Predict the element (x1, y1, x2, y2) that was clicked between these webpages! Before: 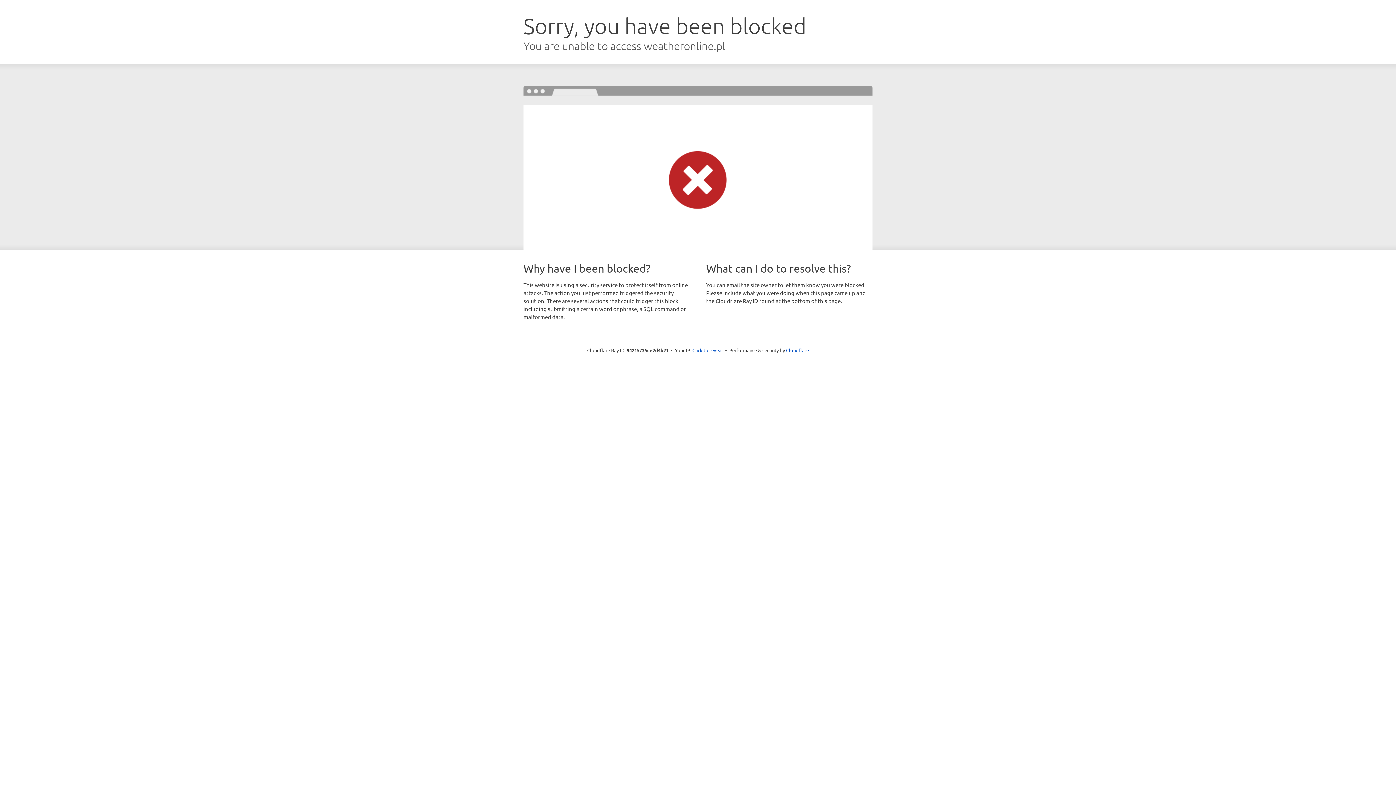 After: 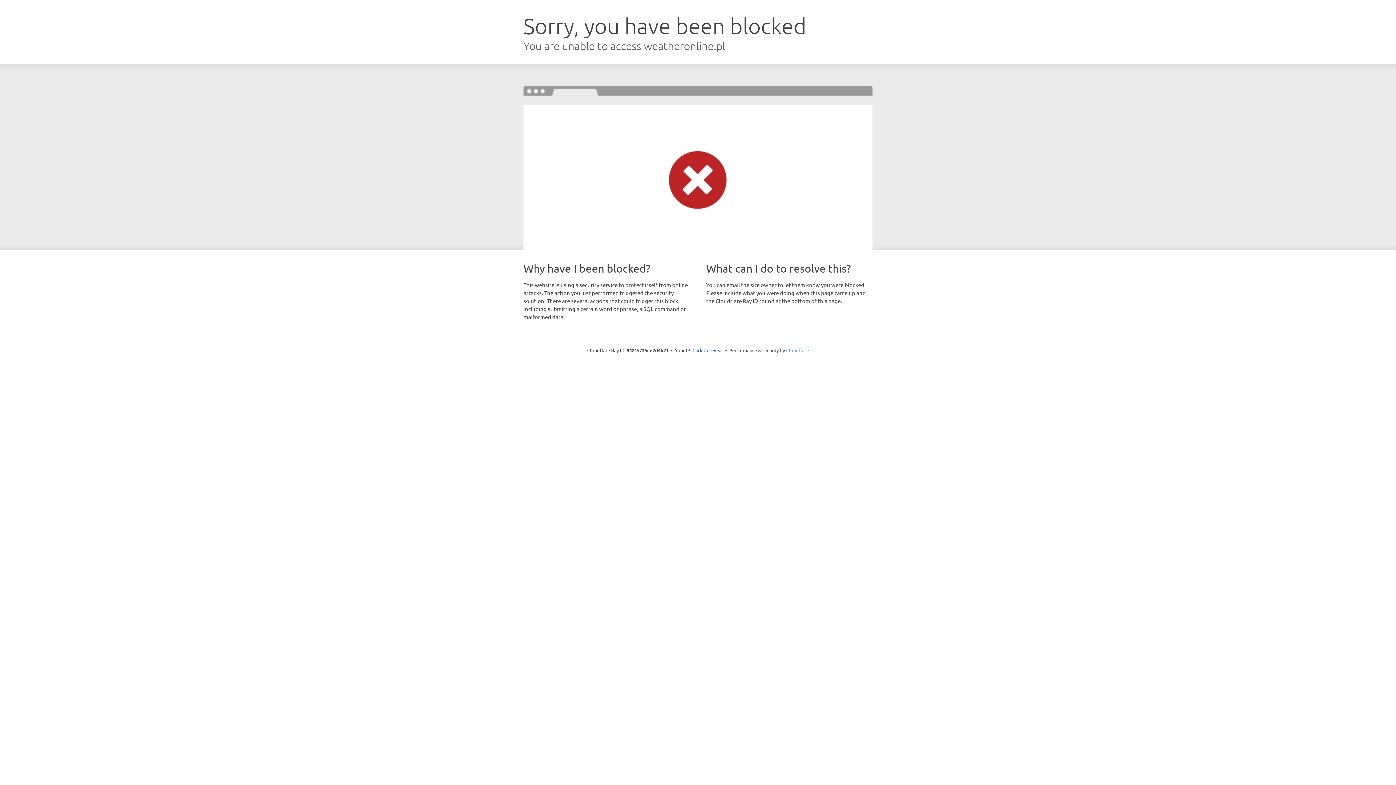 Action: label: Cloudflare bbox: (786, 347, 809, 353)